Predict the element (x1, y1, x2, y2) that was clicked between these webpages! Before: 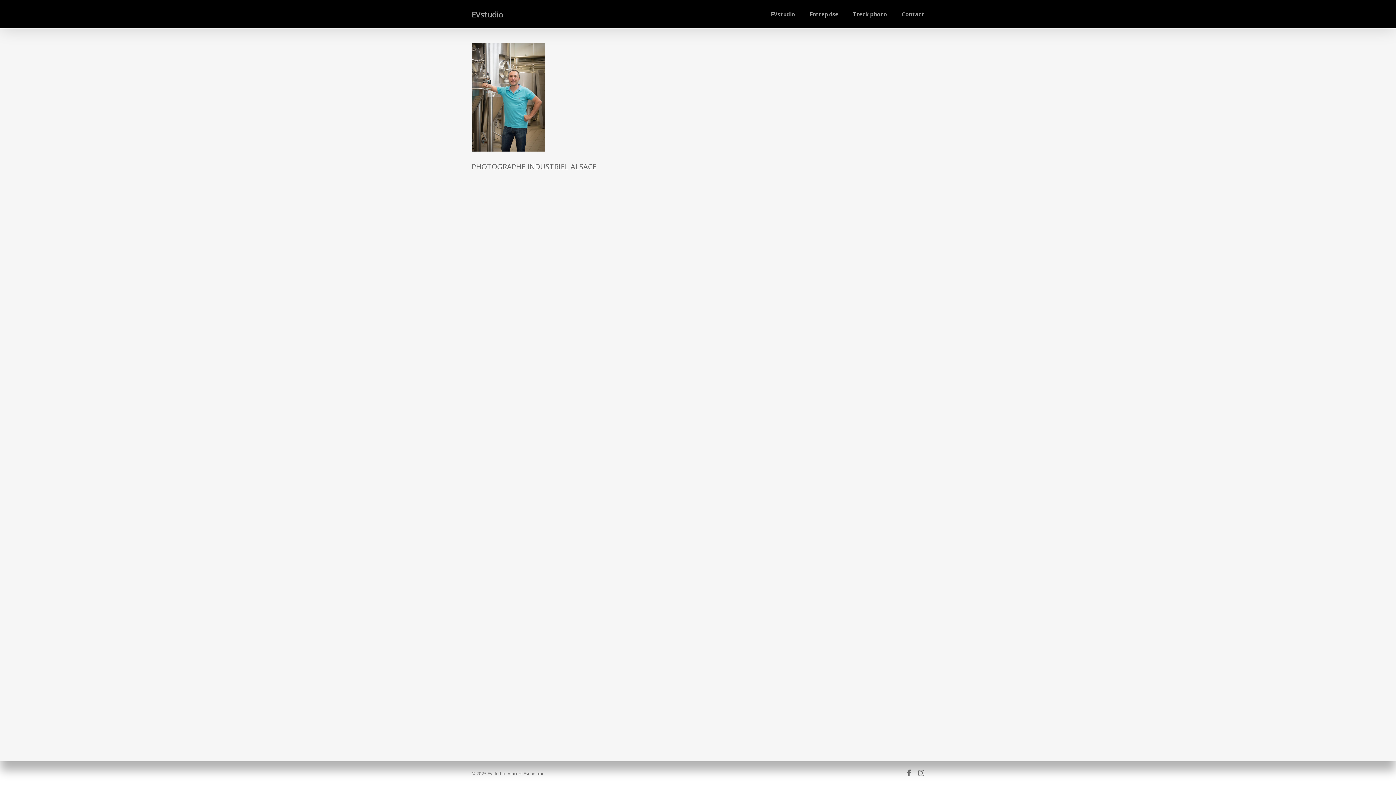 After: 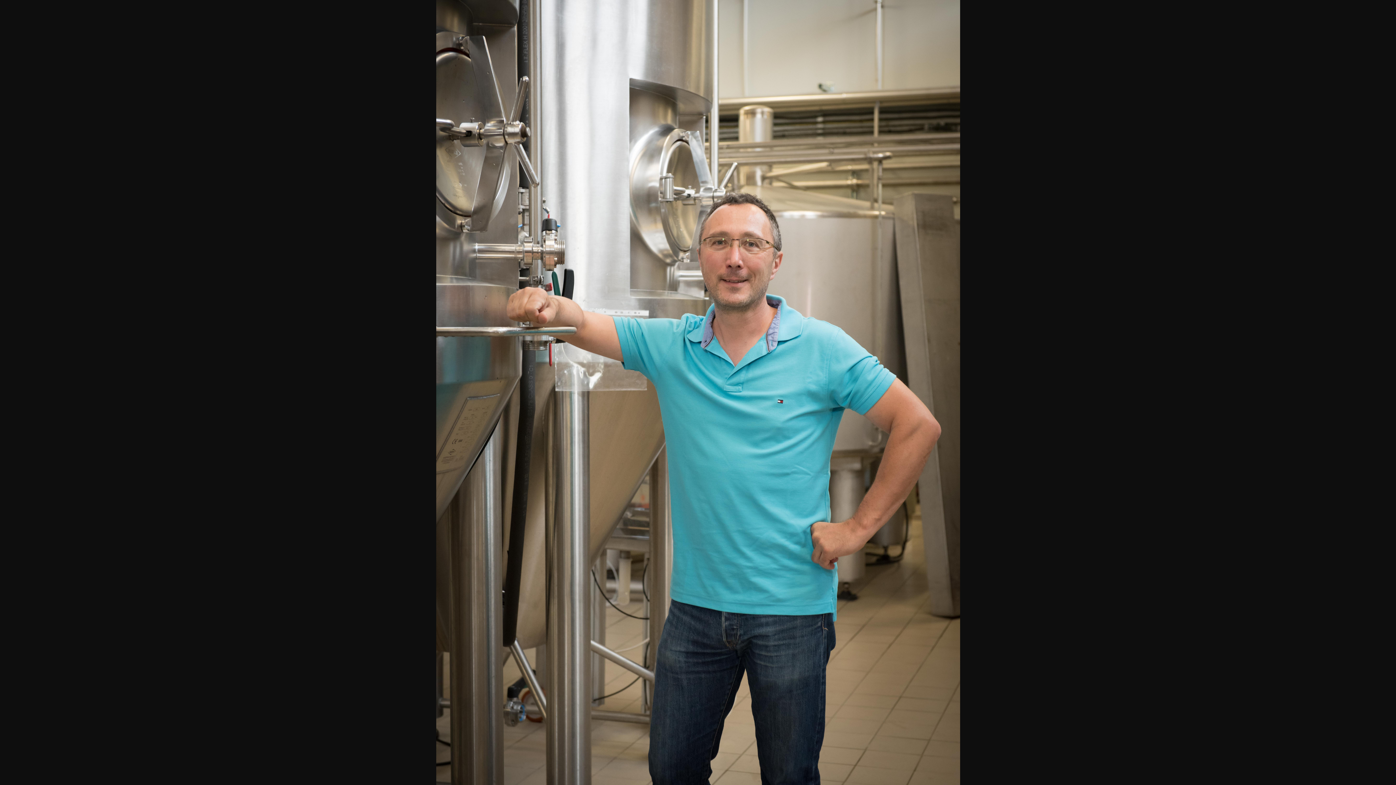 Action: bbox: (471, 144, 544, 153)